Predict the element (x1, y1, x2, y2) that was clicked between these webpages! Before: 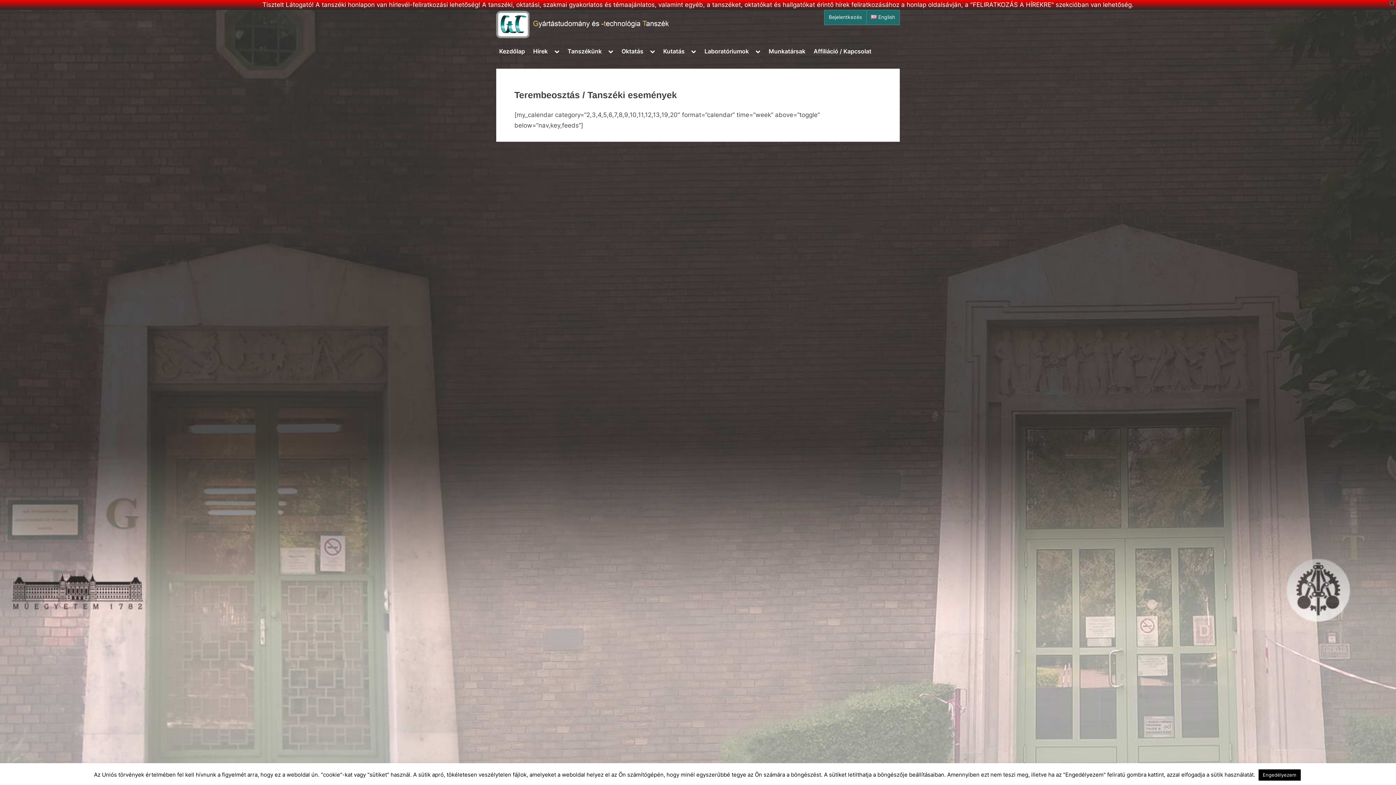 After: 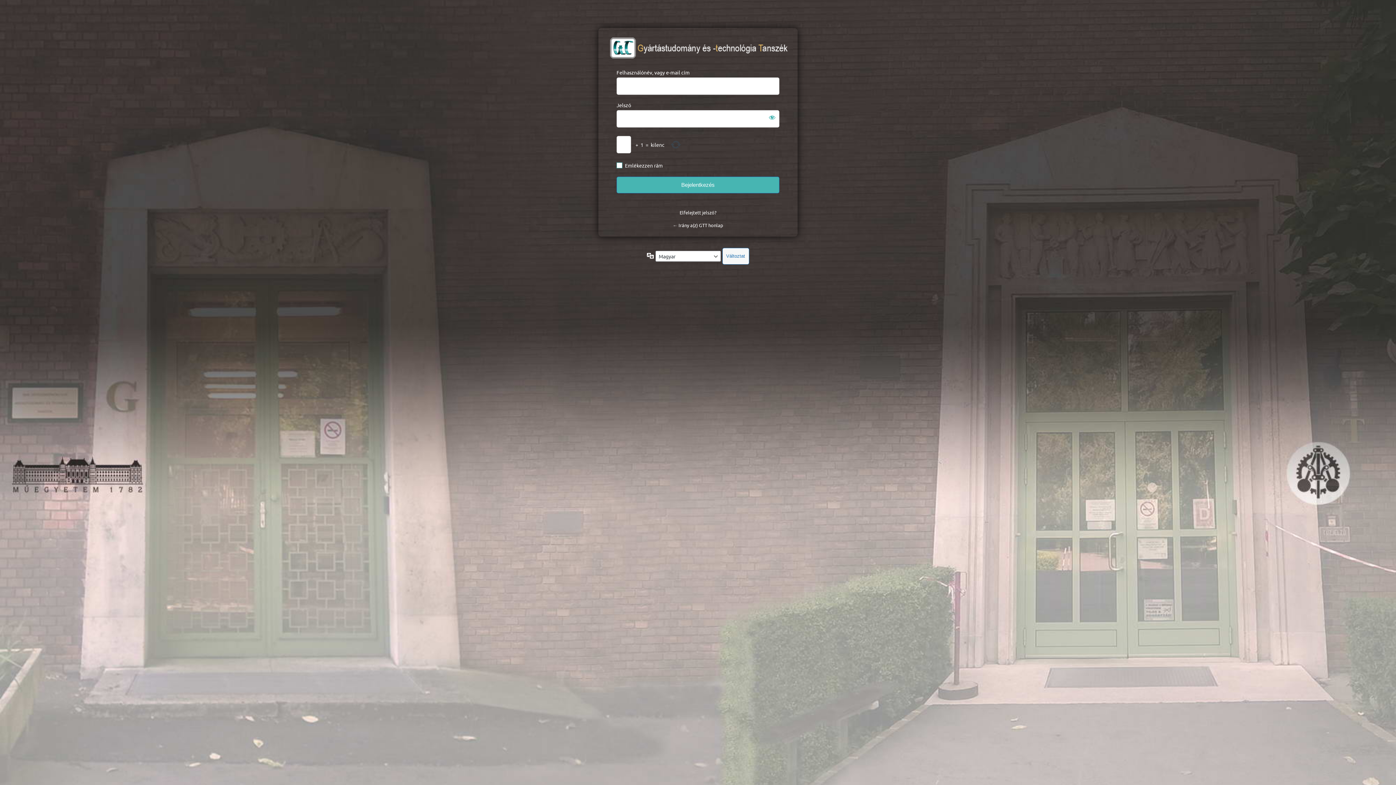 Action: label: Bejelentkezés bbox: (829, 14, 862, 20)